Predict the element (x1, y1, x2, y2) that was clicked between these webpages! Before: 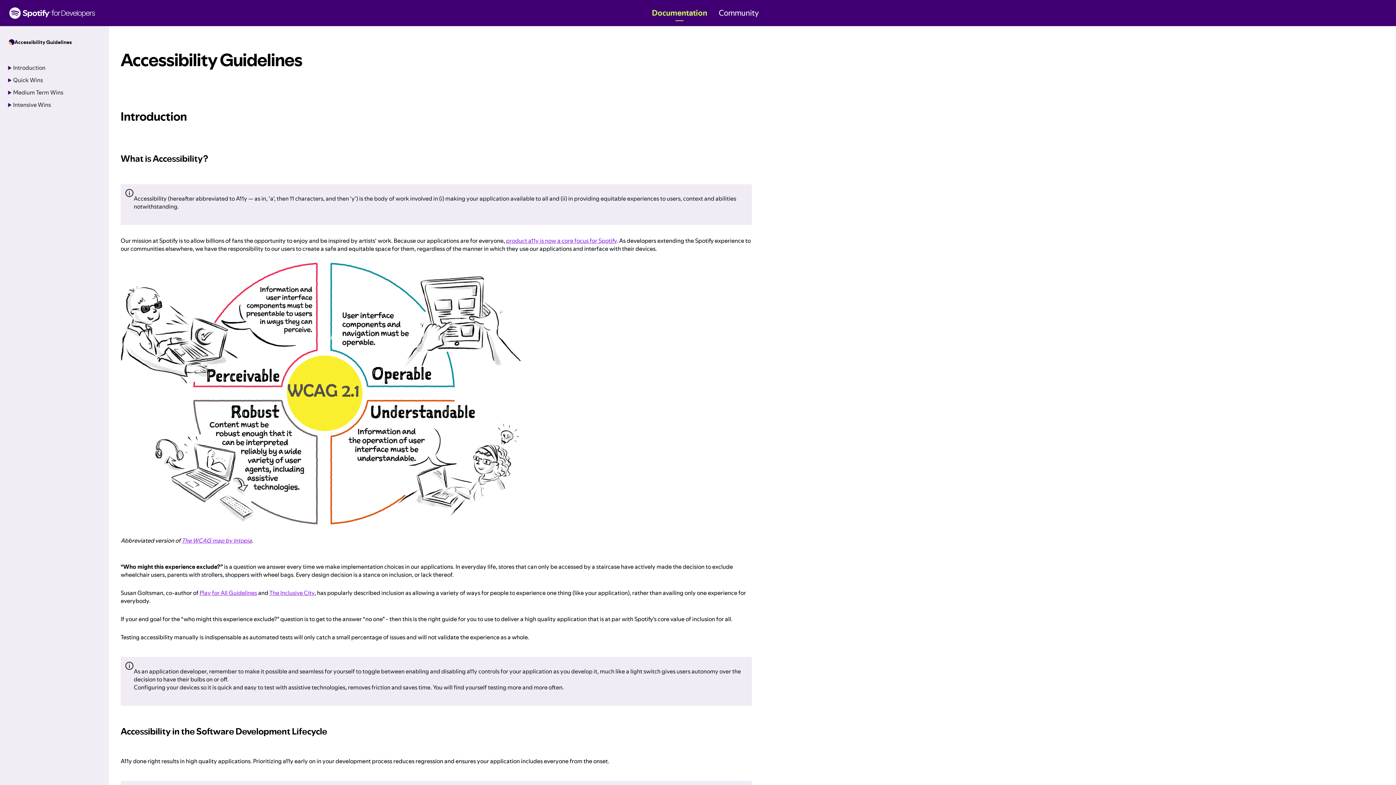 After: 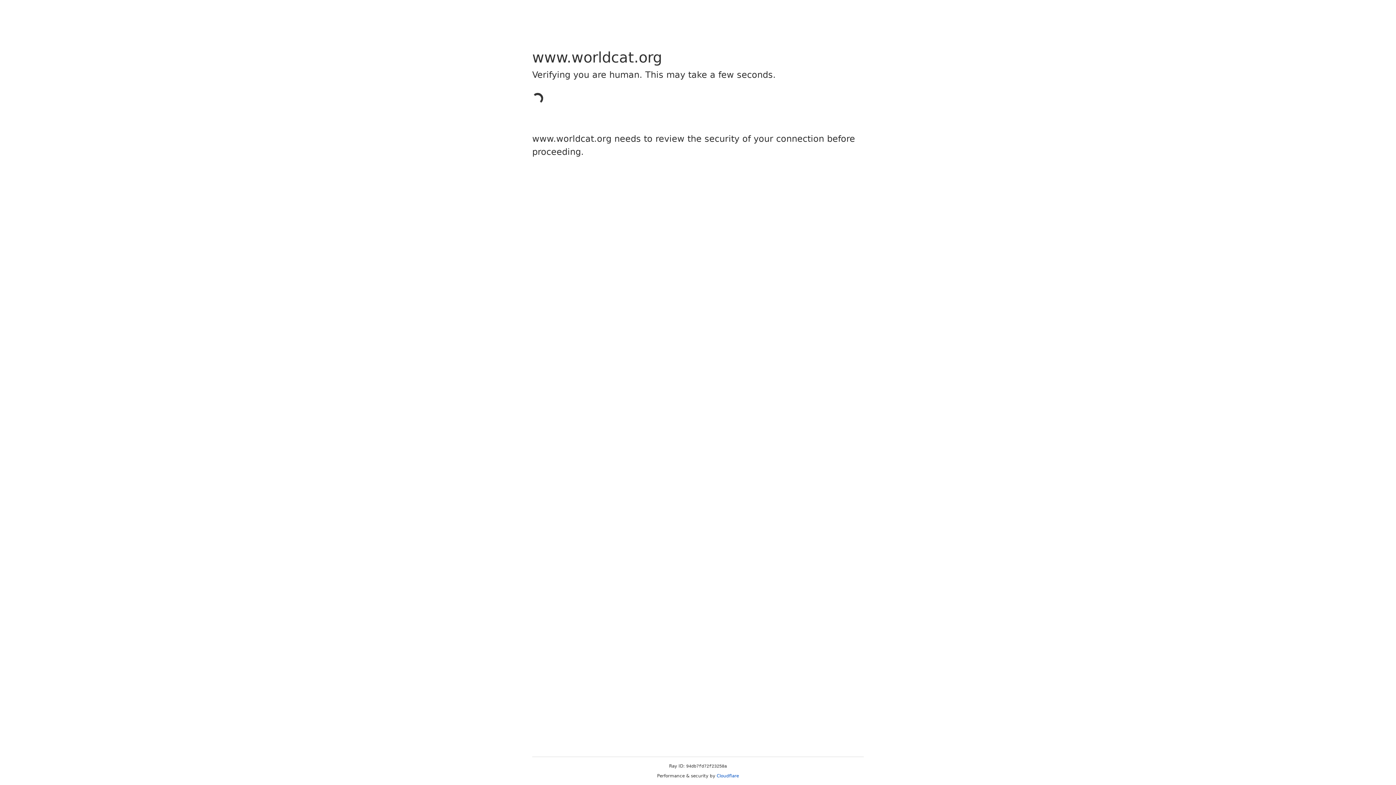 Action: bbox: (199, 589, 257, 597) label: Play for All Guidelines